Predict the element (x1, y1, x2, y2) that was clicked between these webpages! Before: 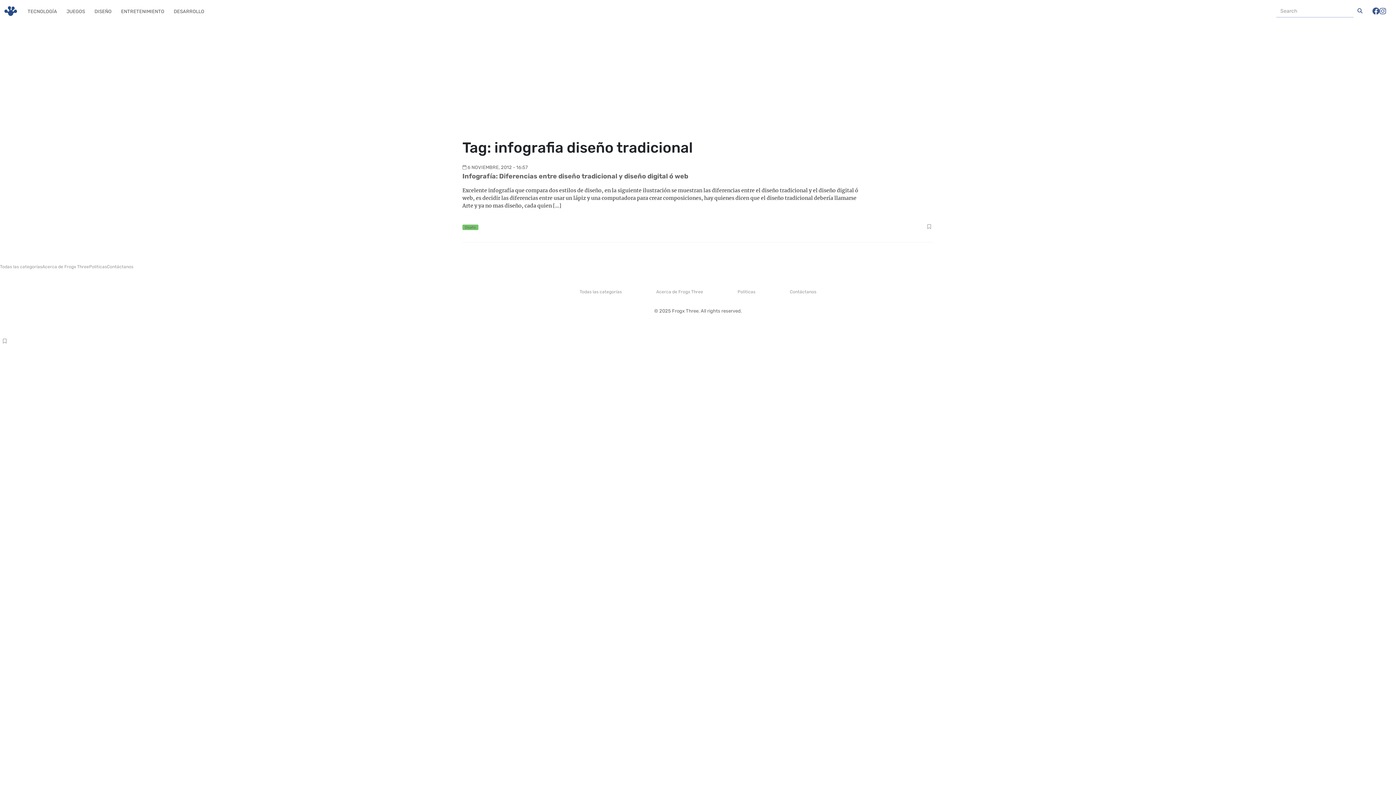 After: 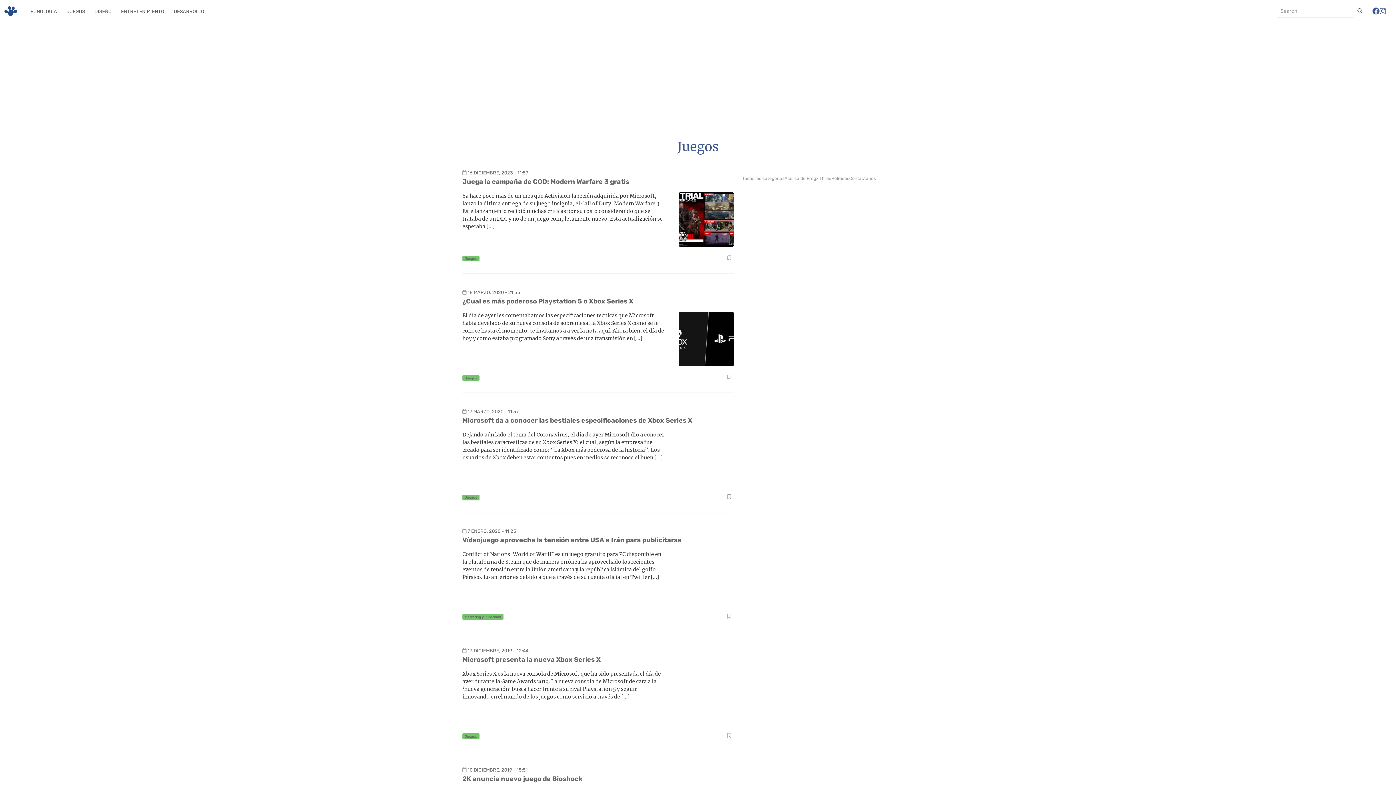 Action: bbox: (65, 7, 86, 15) label: JUEGOS